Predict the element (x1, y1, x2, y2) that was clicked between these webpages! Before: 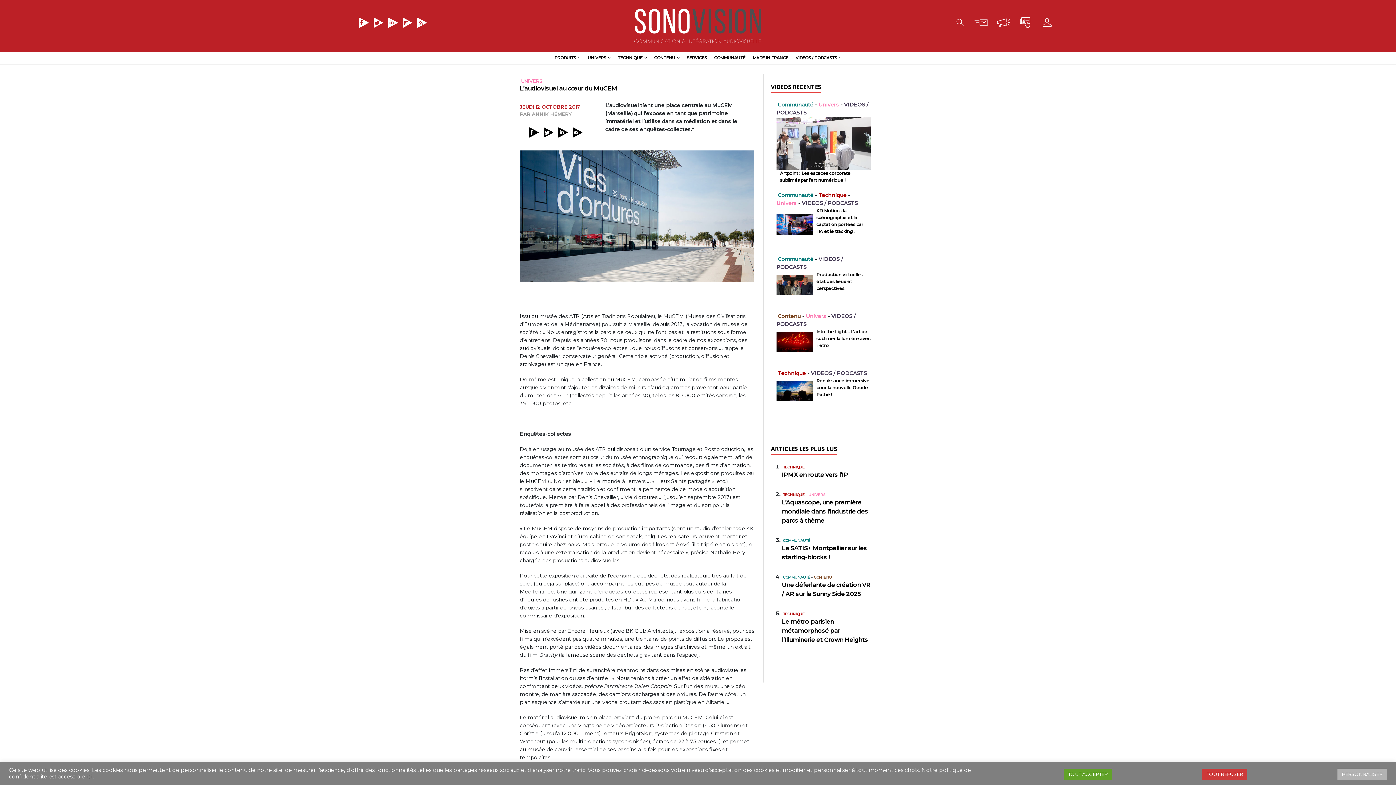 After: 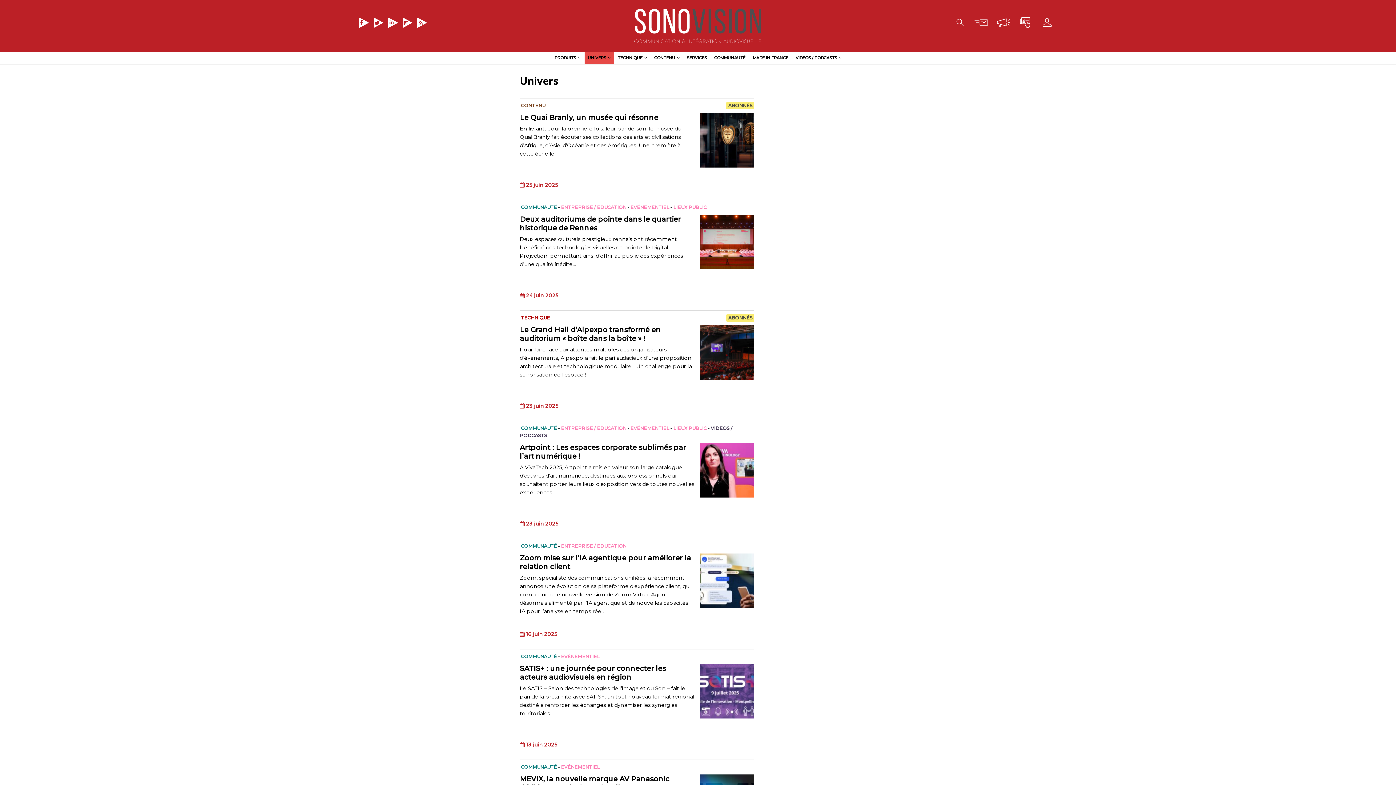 Action: bbox: (818, 101, 839, 108) label: Univers